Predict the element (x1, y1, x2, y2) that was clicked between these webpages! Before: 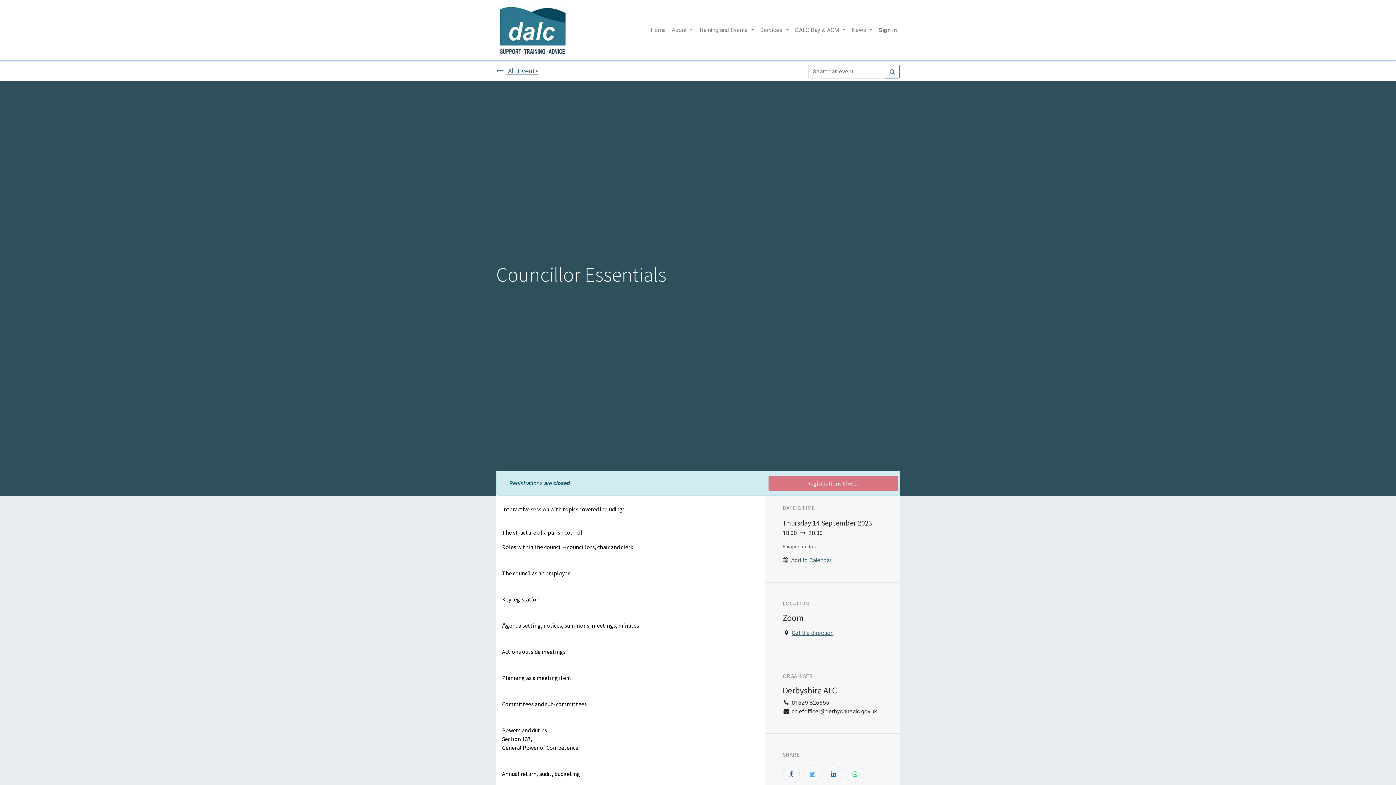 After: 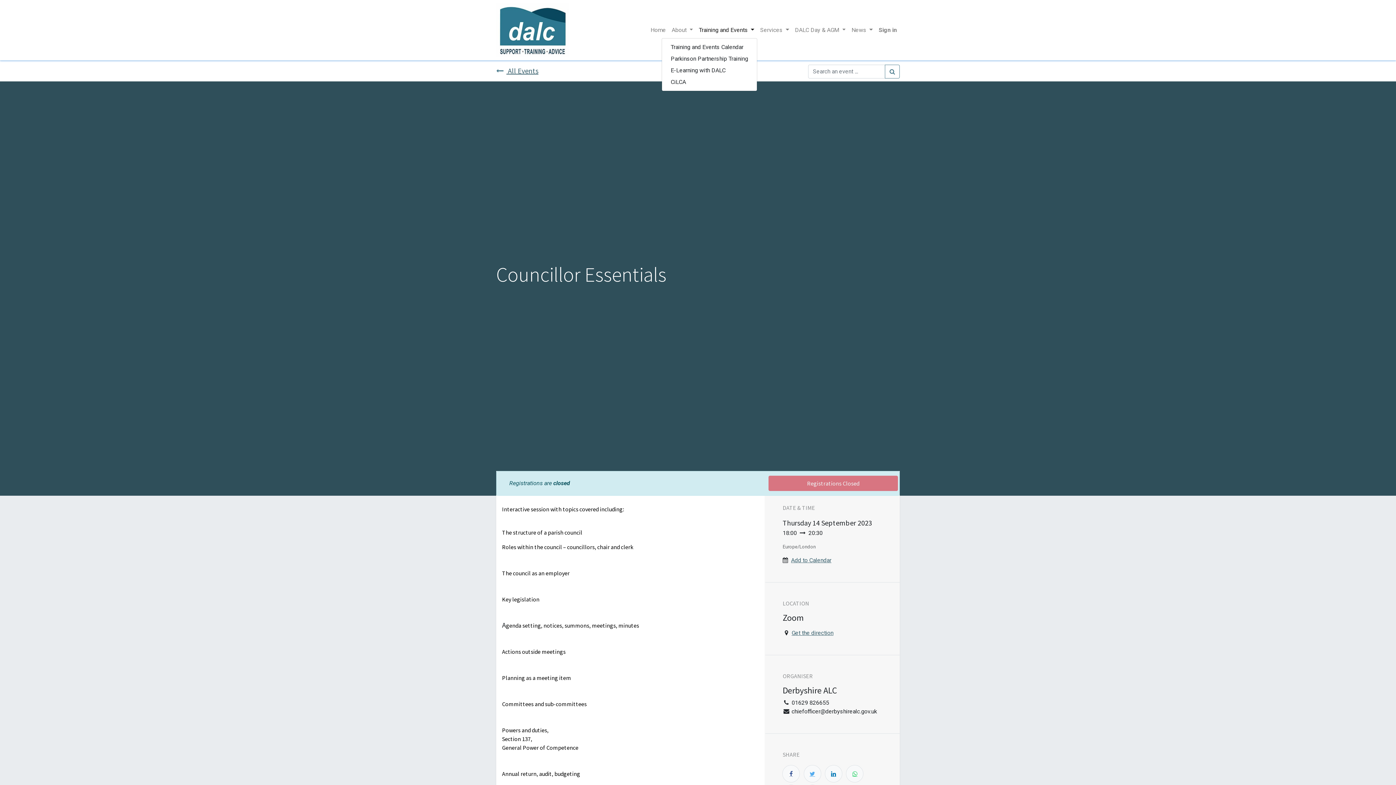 Action: bbox: (696, 22, 757, 37) label: Training and Events 